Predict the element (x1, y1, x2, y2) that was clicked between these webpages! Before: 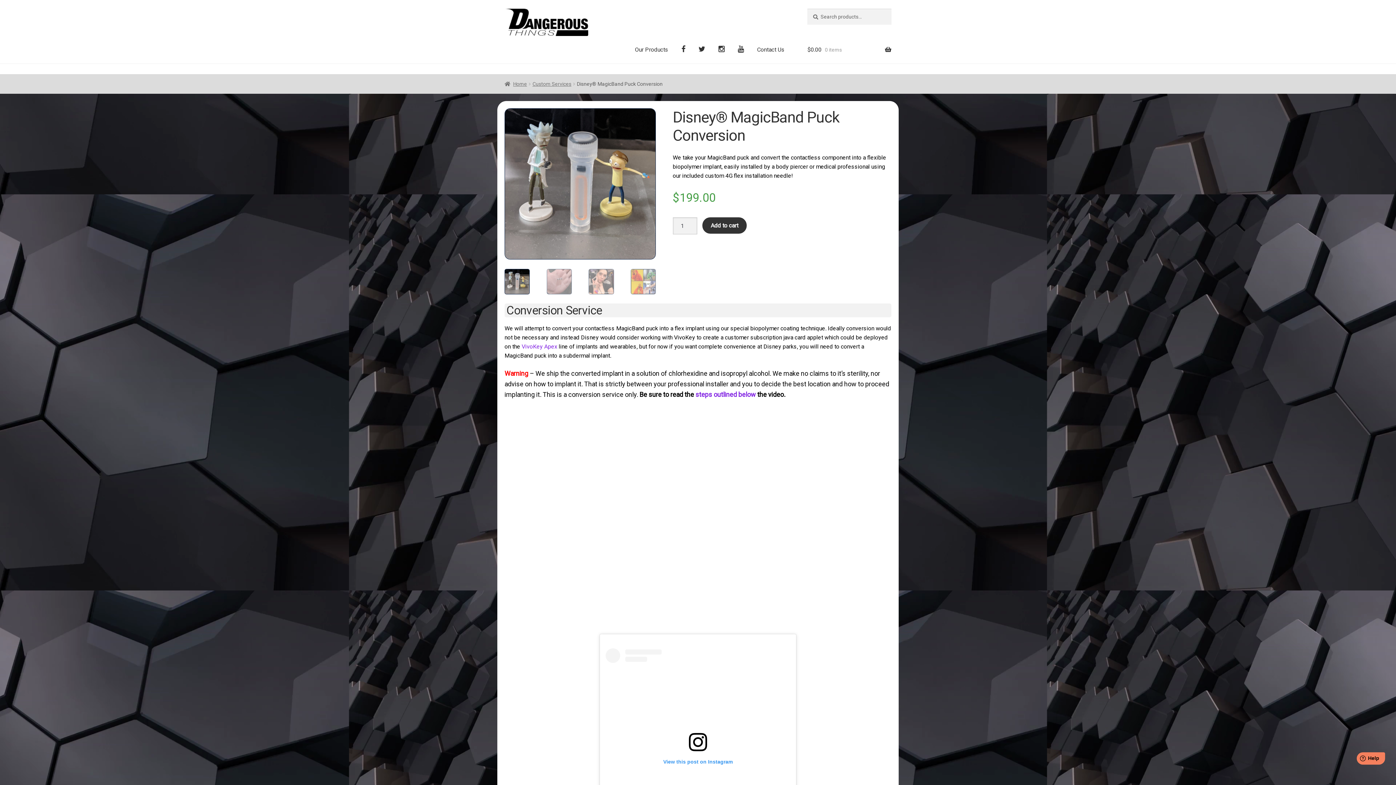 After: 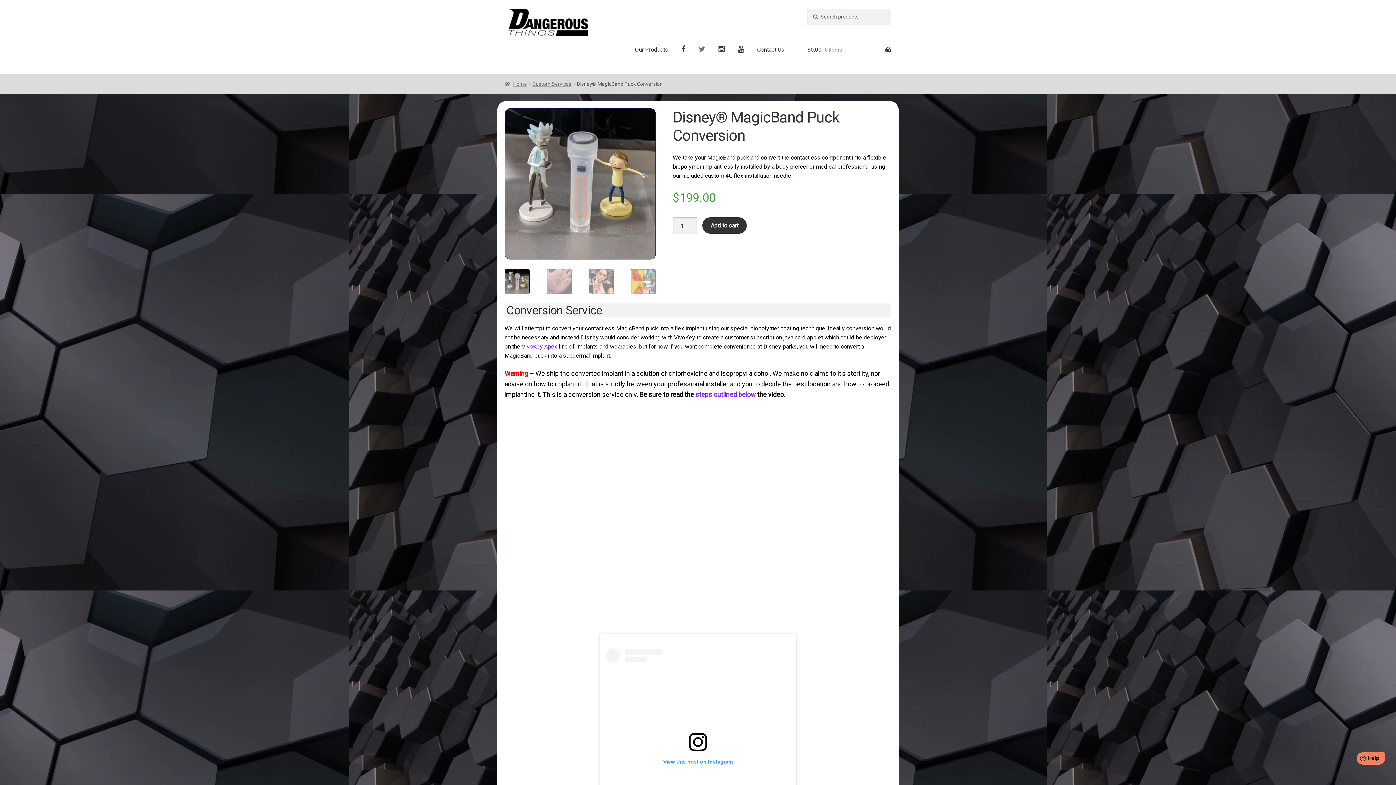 Action: label: Twitter bbox: (692, 35, 711, 63)